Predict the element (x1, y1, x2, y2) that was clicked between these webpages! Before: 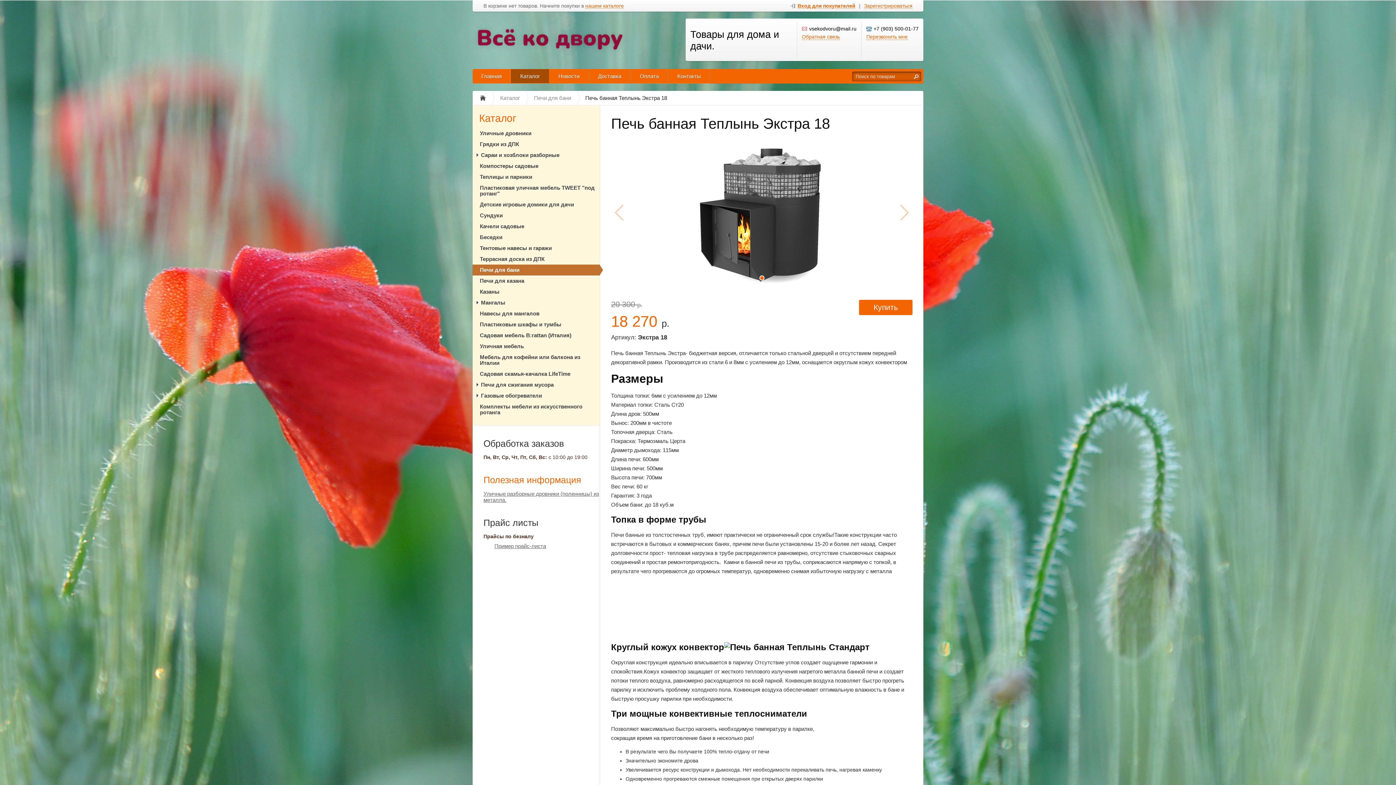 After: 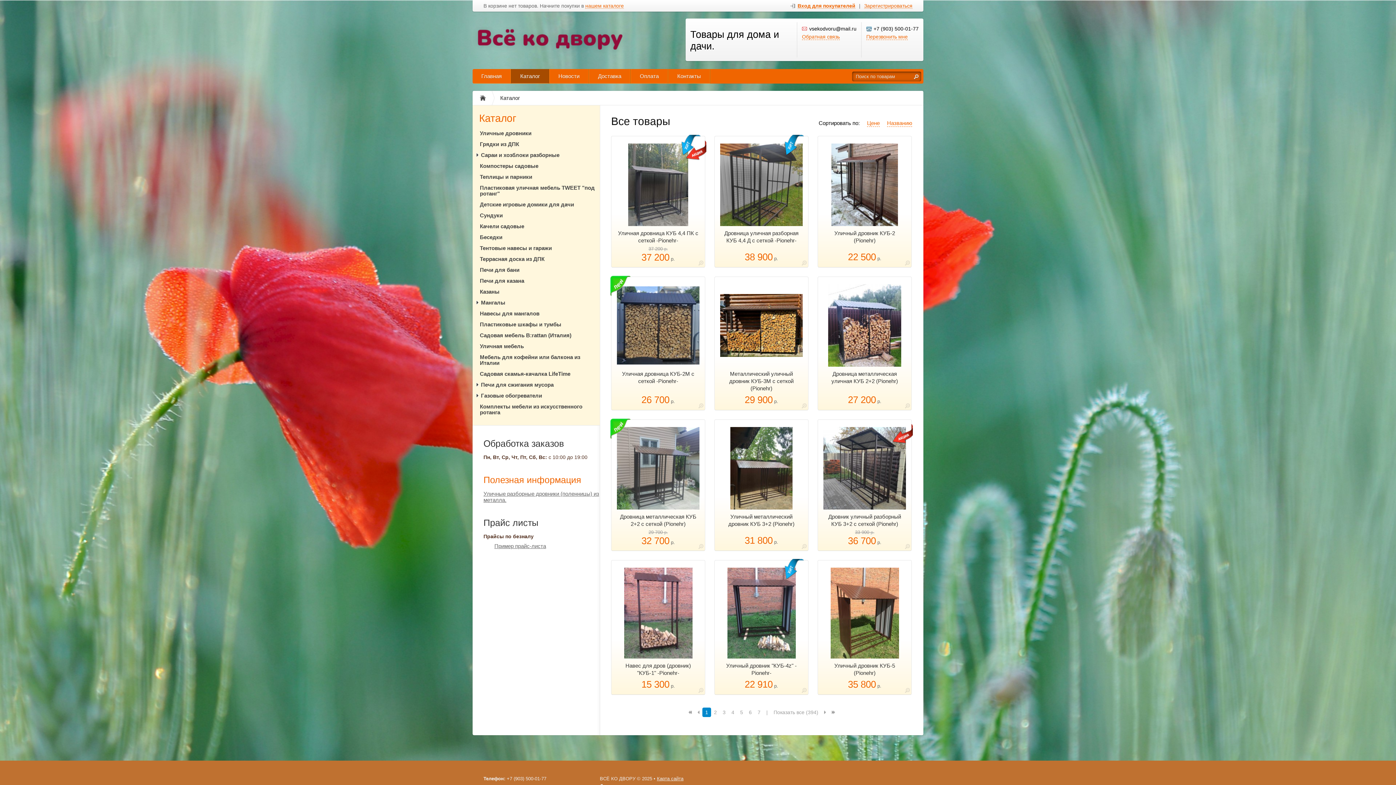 Action: label: нашем каталоге bbox: (585, 3, 624, 8)